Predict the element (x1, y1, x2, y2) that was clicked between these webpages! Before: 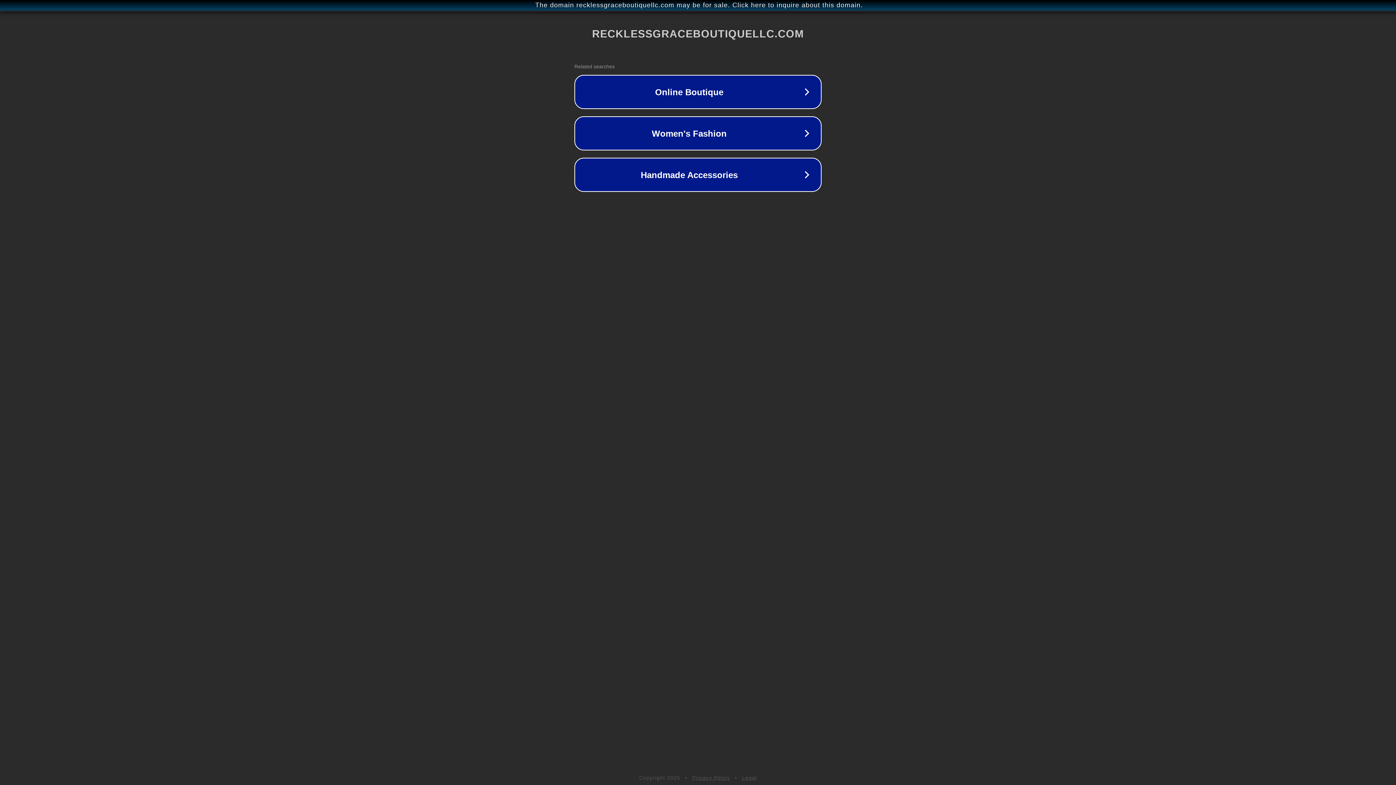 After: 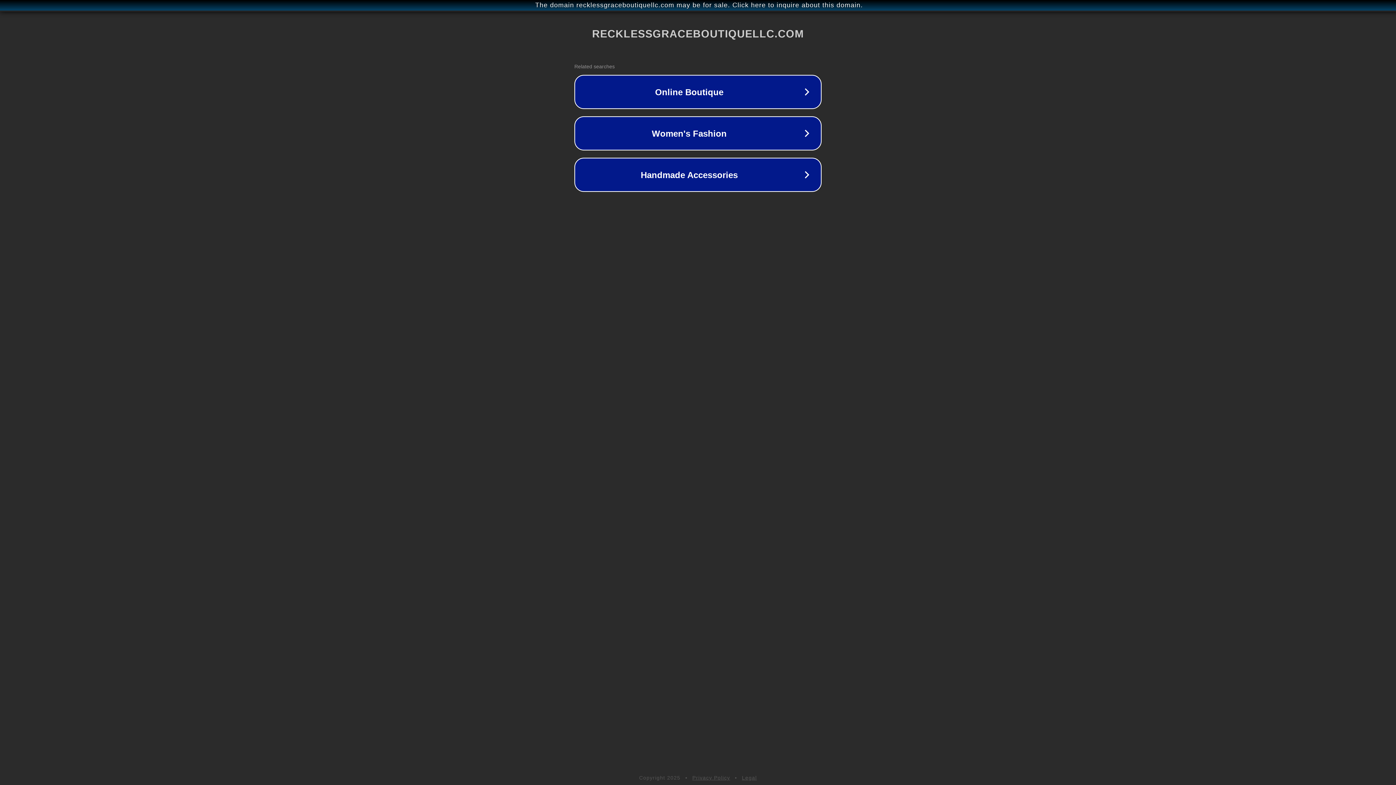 Action: label: Privacy Policy bbox: (692, 775, 730, 781)